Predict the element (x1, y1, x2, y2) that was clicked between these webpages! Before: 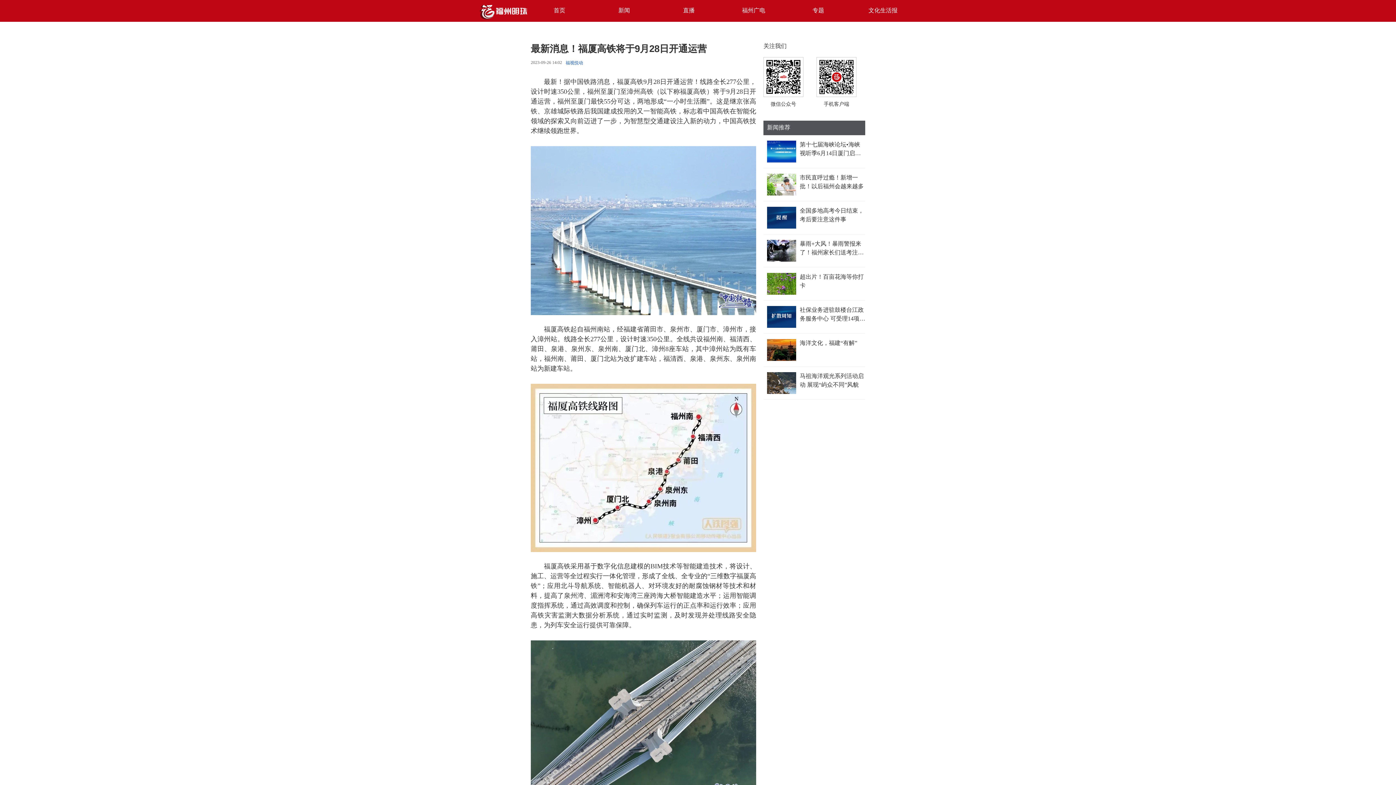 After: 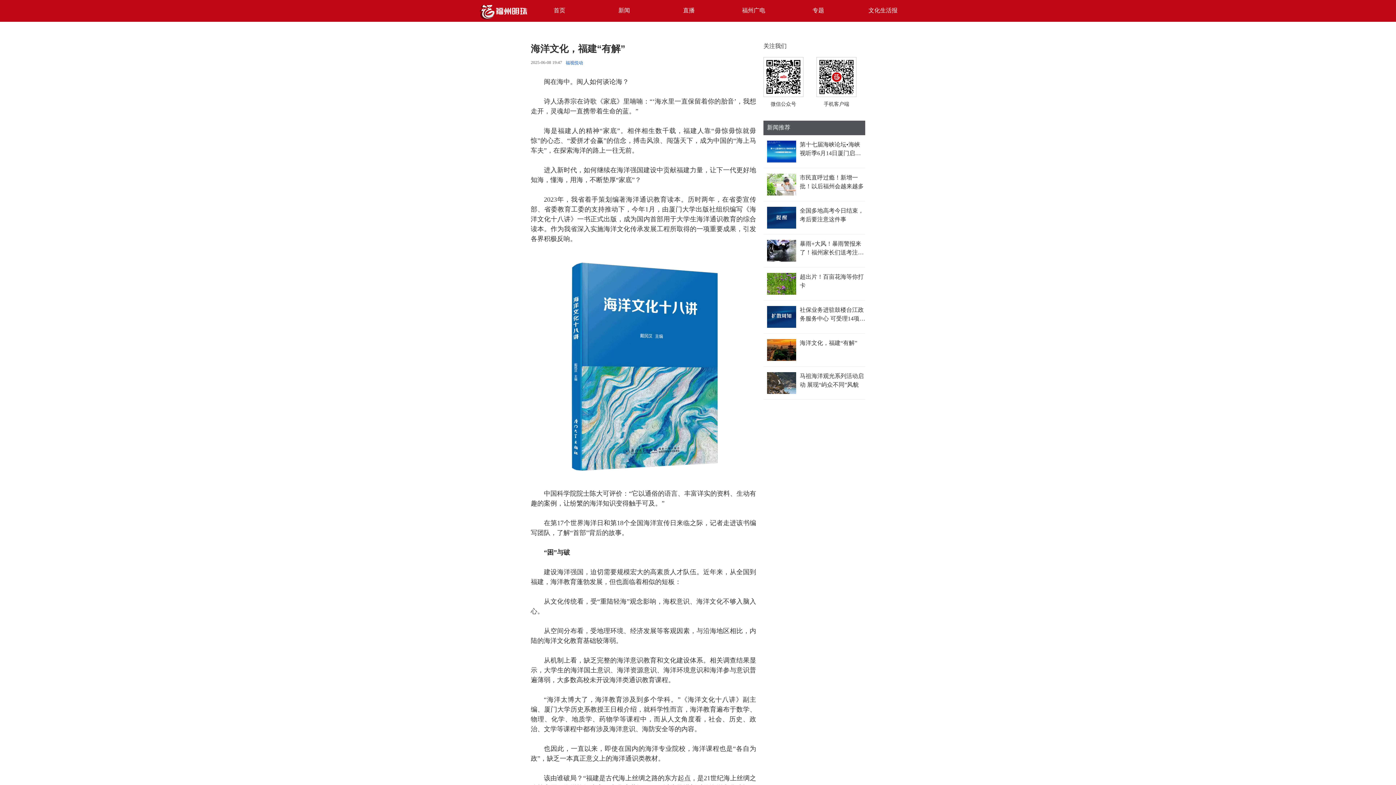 Action: bbox: (763, 333, 865, 366) label: 海洋文化，福建“有解”